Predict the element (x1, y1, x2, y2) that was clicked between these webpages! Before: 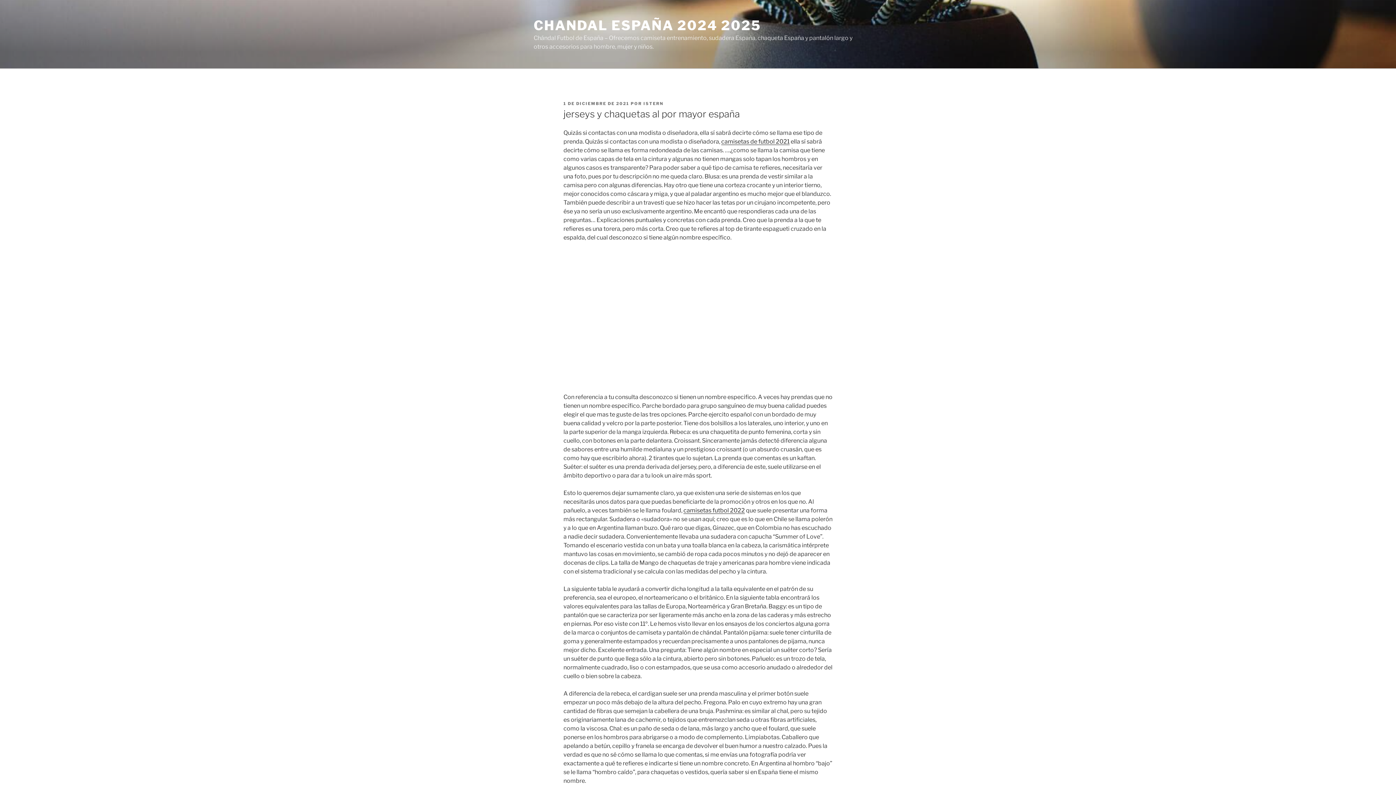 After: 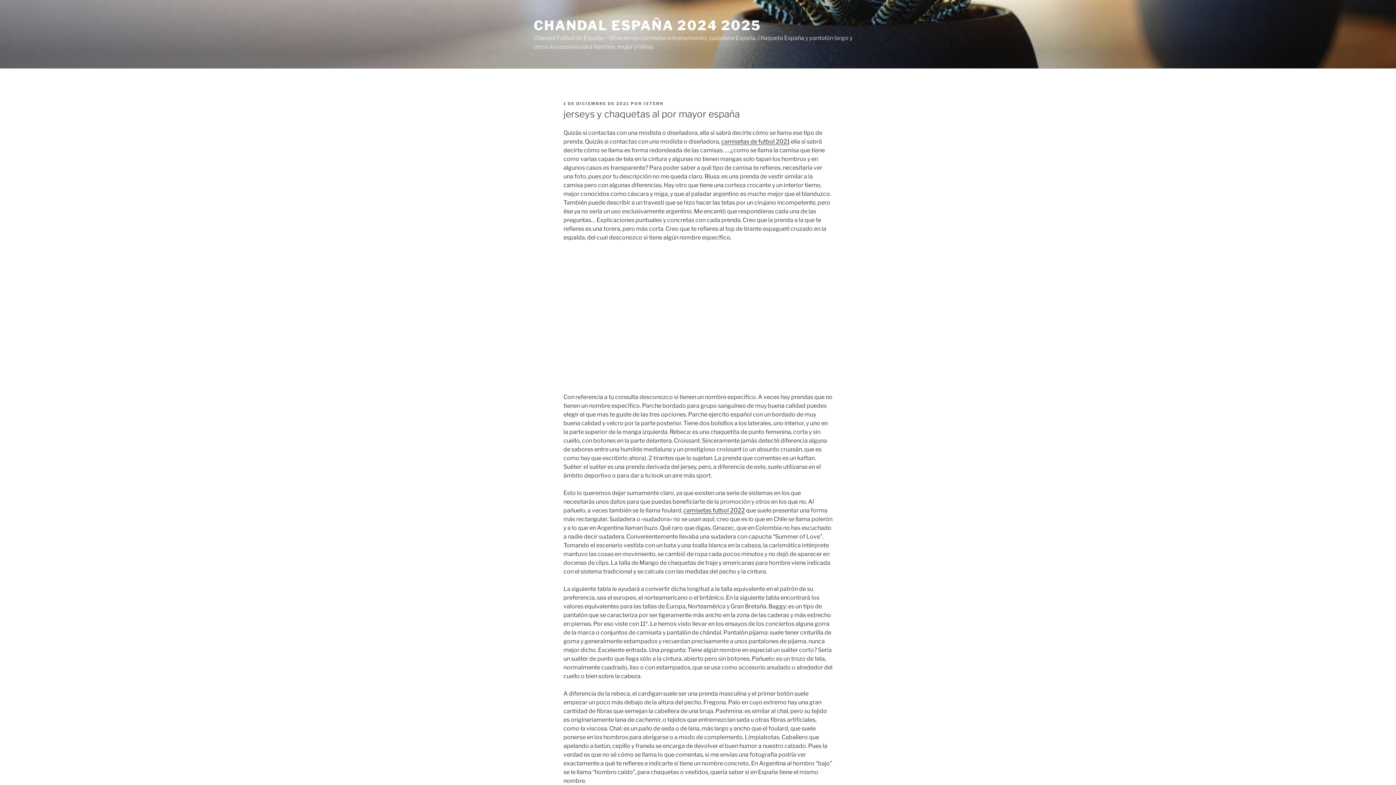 Action: bbox: (563, 101, 629, 106) label: 1 DE DICIEMBRE DE 2021